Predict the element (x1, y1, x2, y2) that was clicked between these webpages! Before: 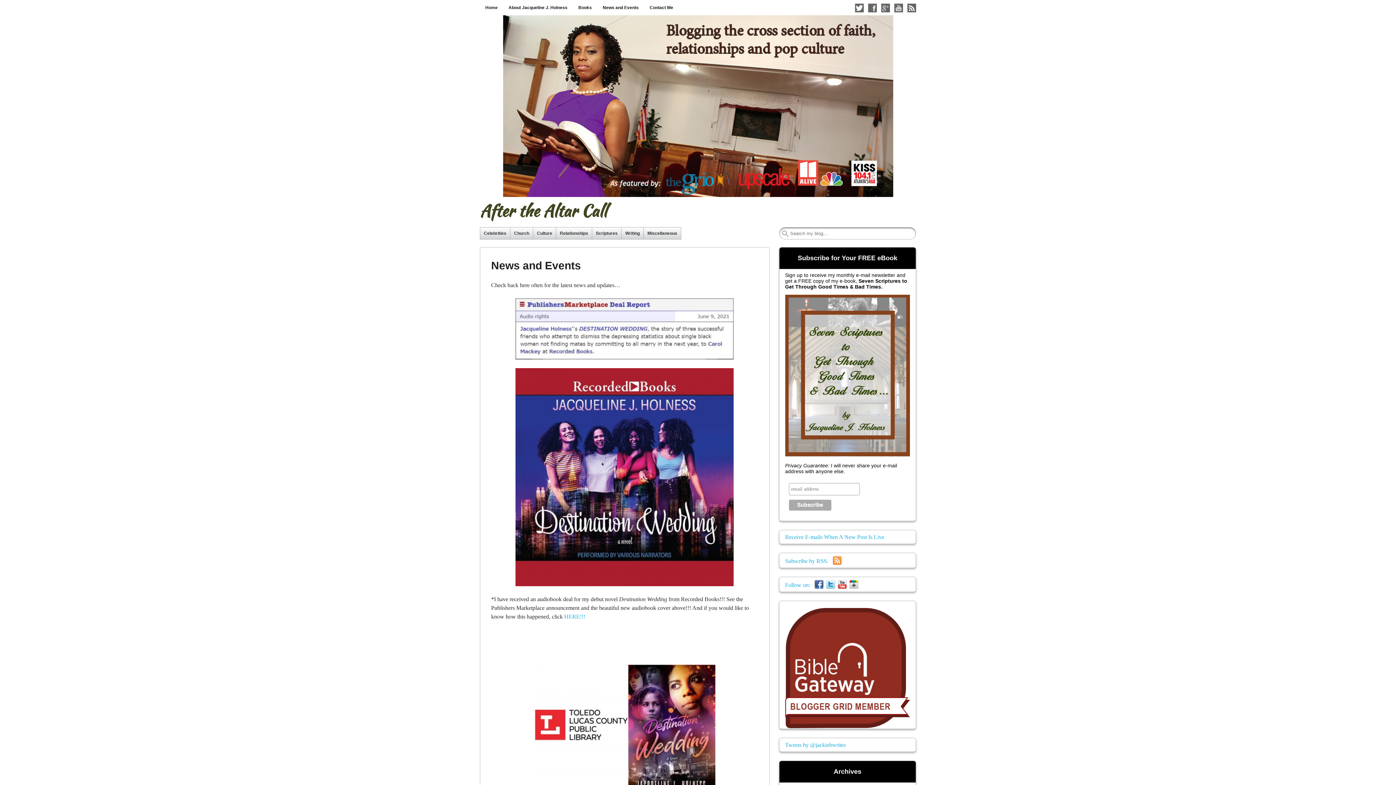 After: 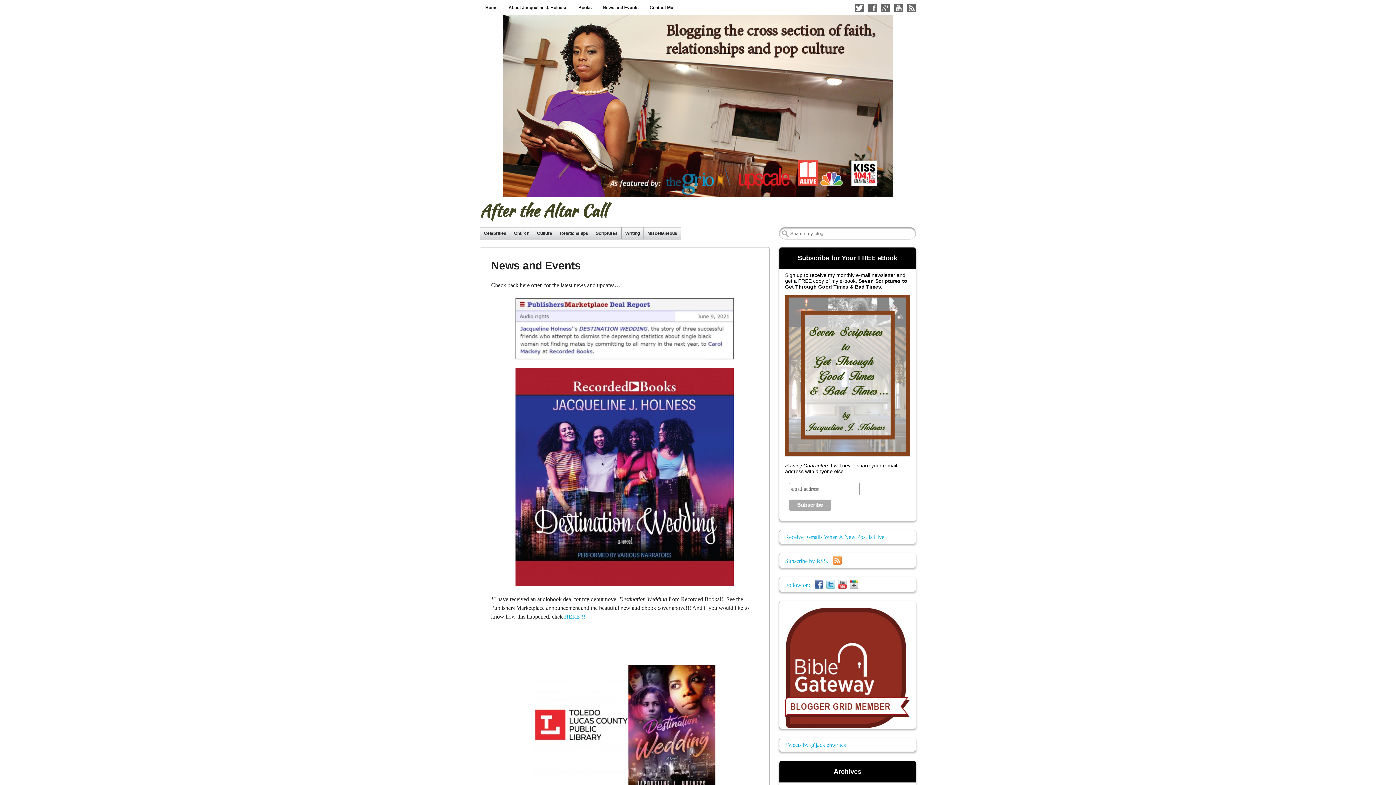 Action: bbox: (838, 582, 846, 588)